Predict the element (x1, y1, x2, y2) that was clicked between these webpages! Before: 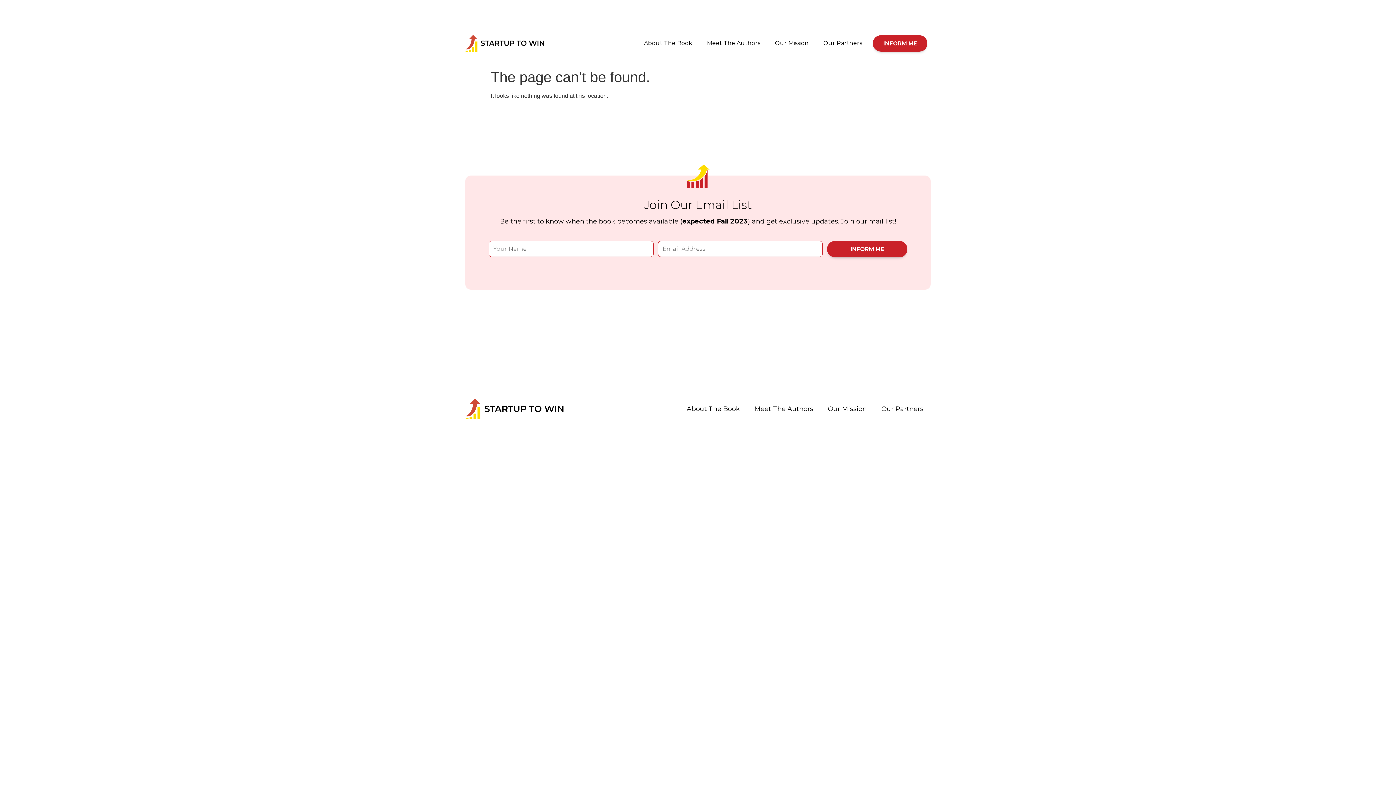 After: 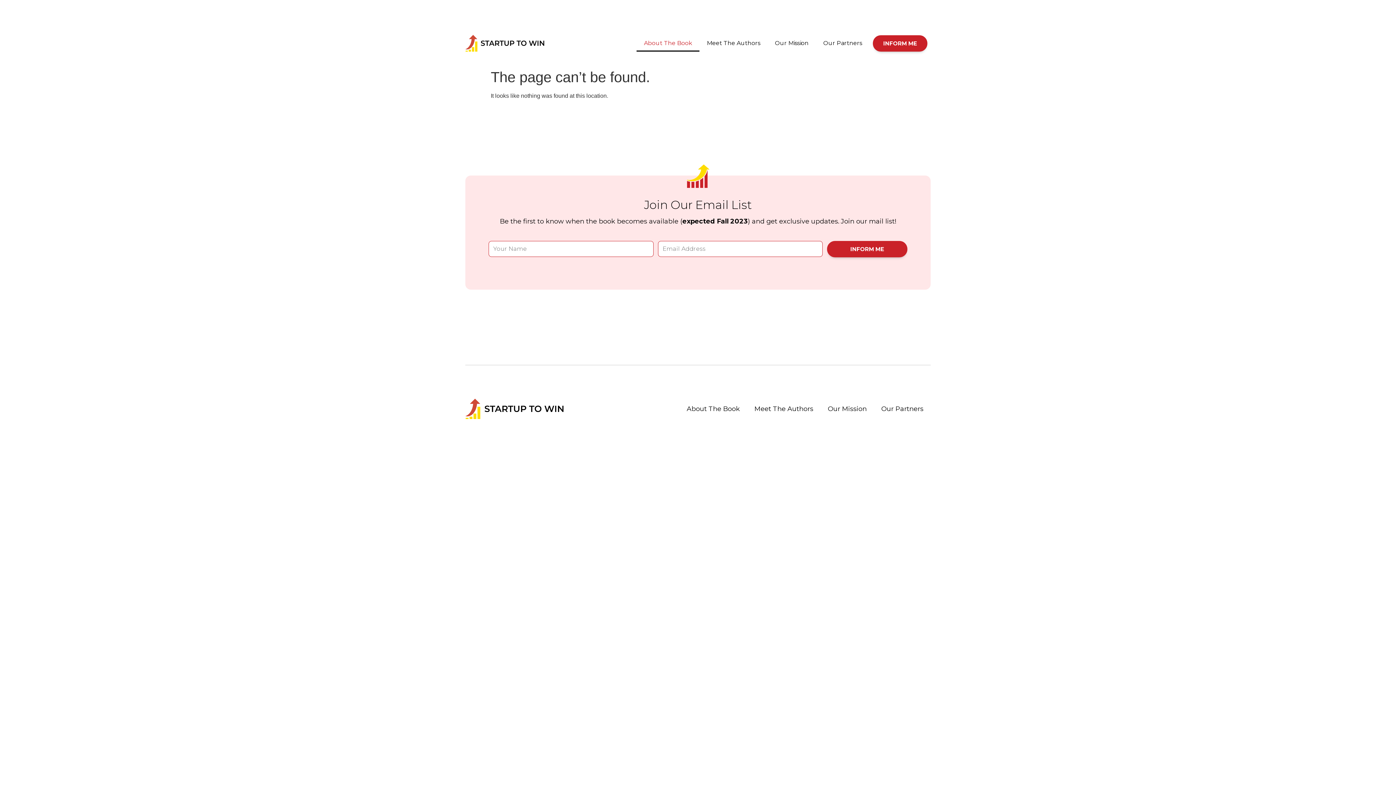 Action: label: About The Book bbox: (636, 34, 699, 51)